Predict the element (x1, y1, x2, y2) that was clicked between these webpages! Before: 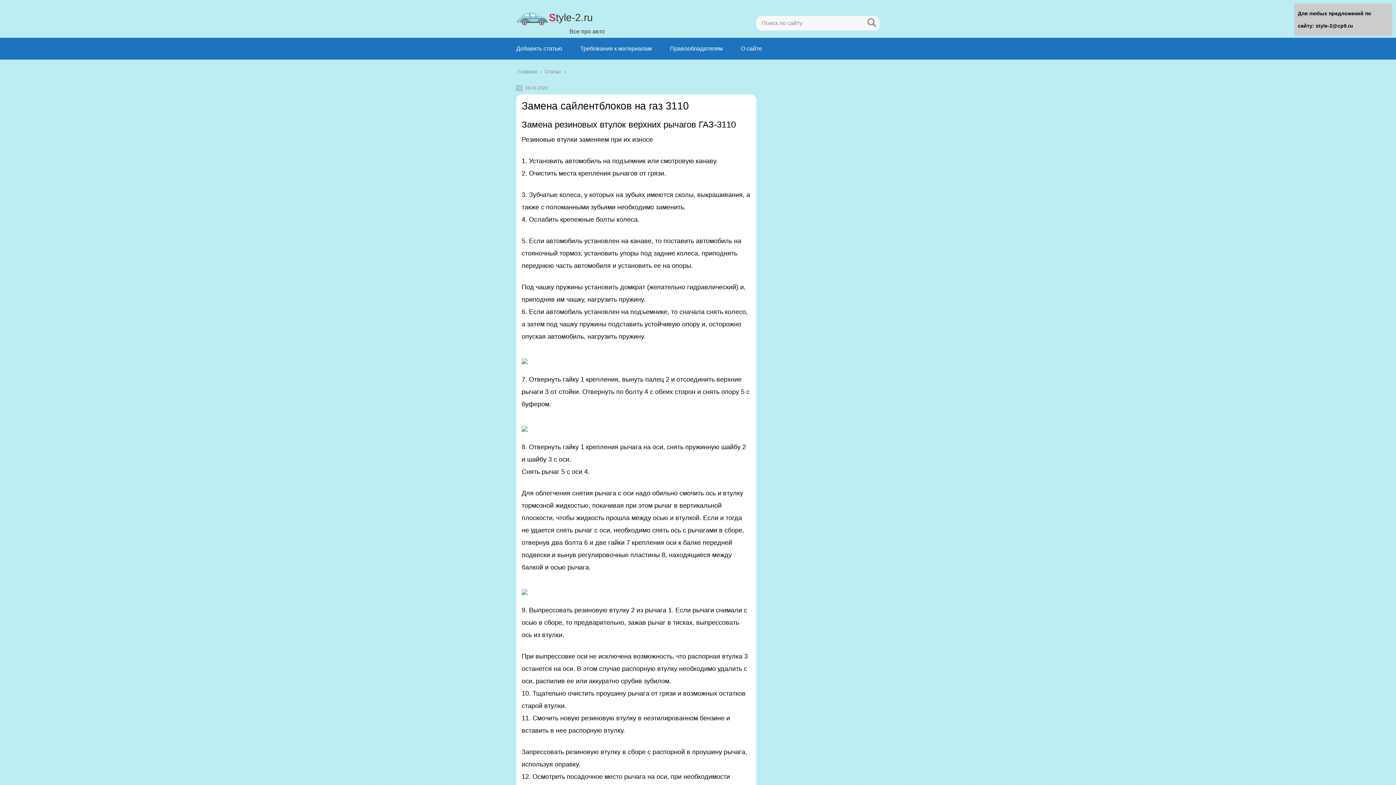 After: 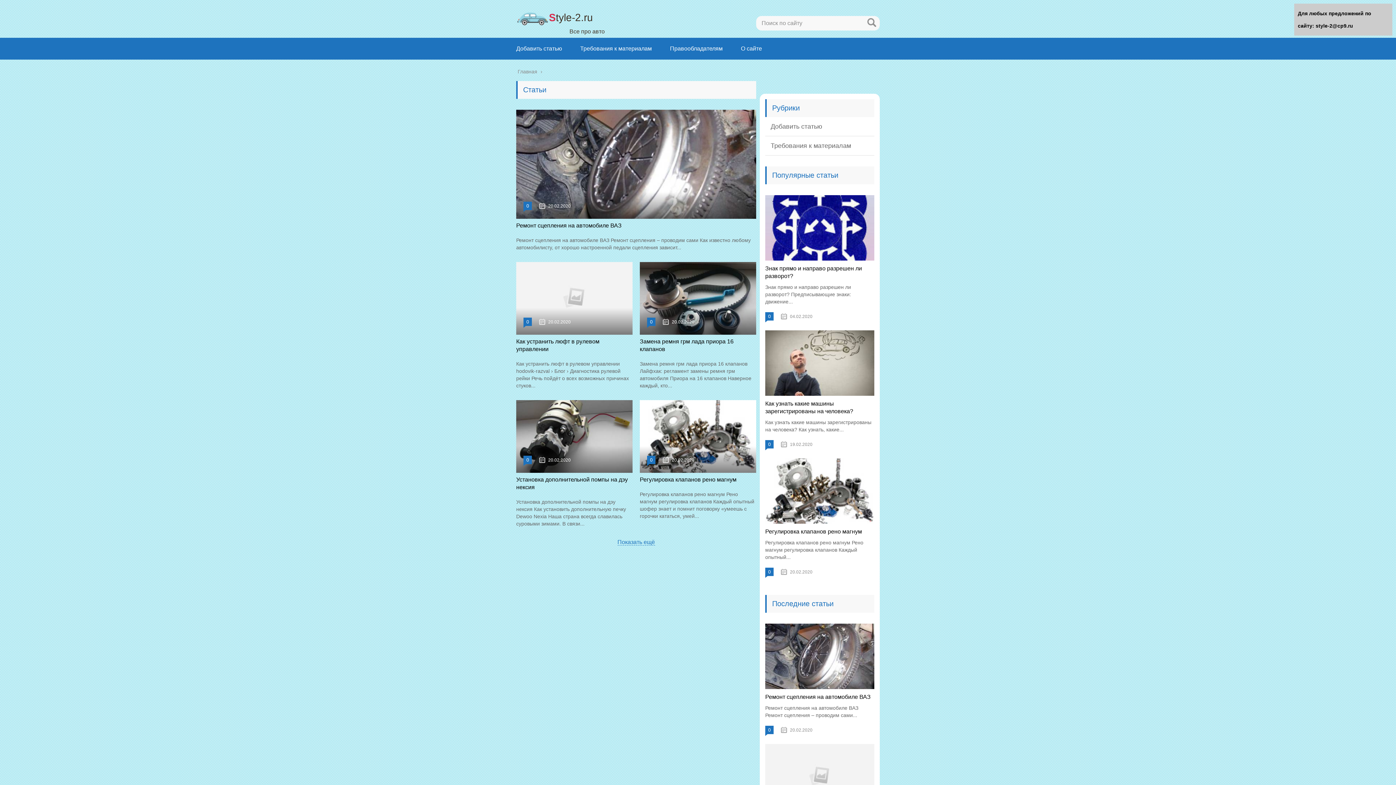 Action: label: Статьи bbox: (544, 68, 562, 74)